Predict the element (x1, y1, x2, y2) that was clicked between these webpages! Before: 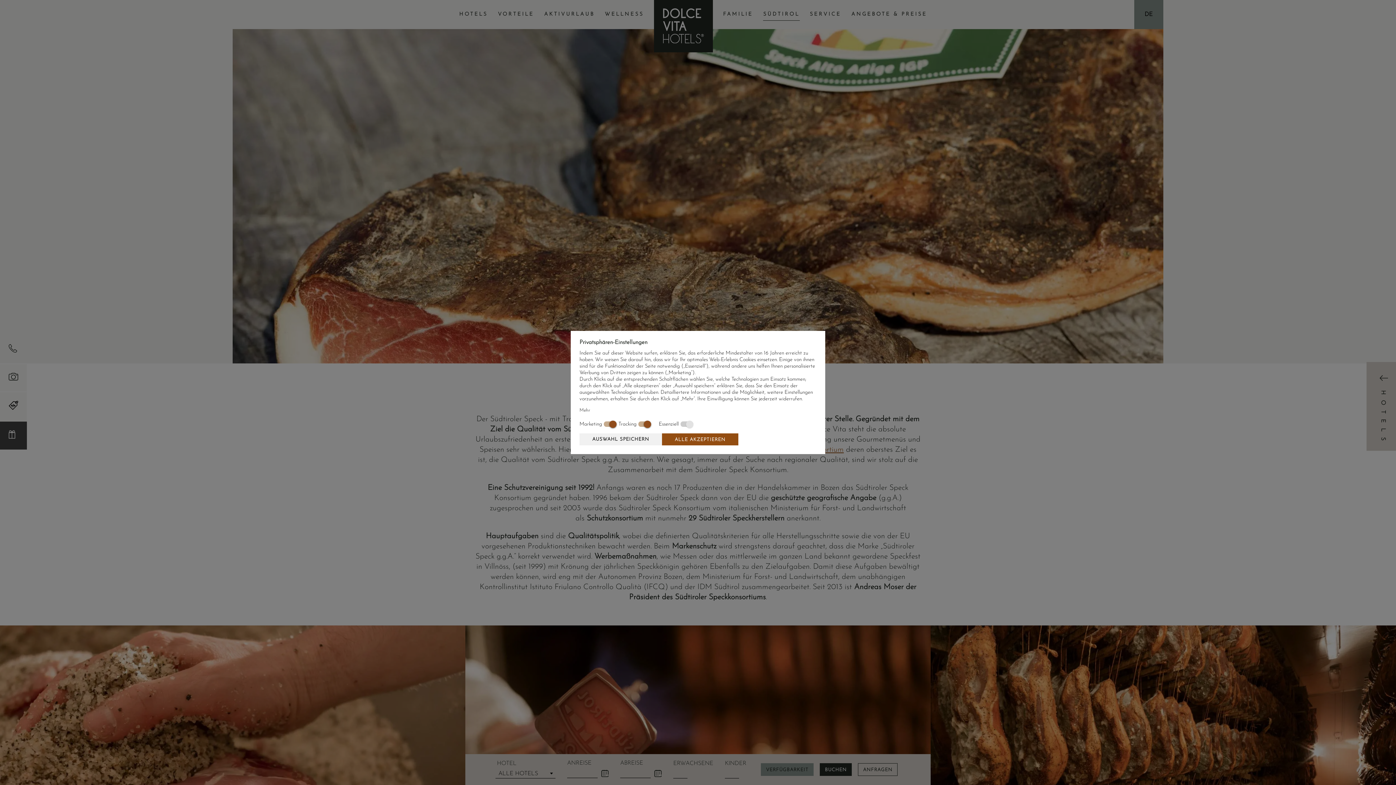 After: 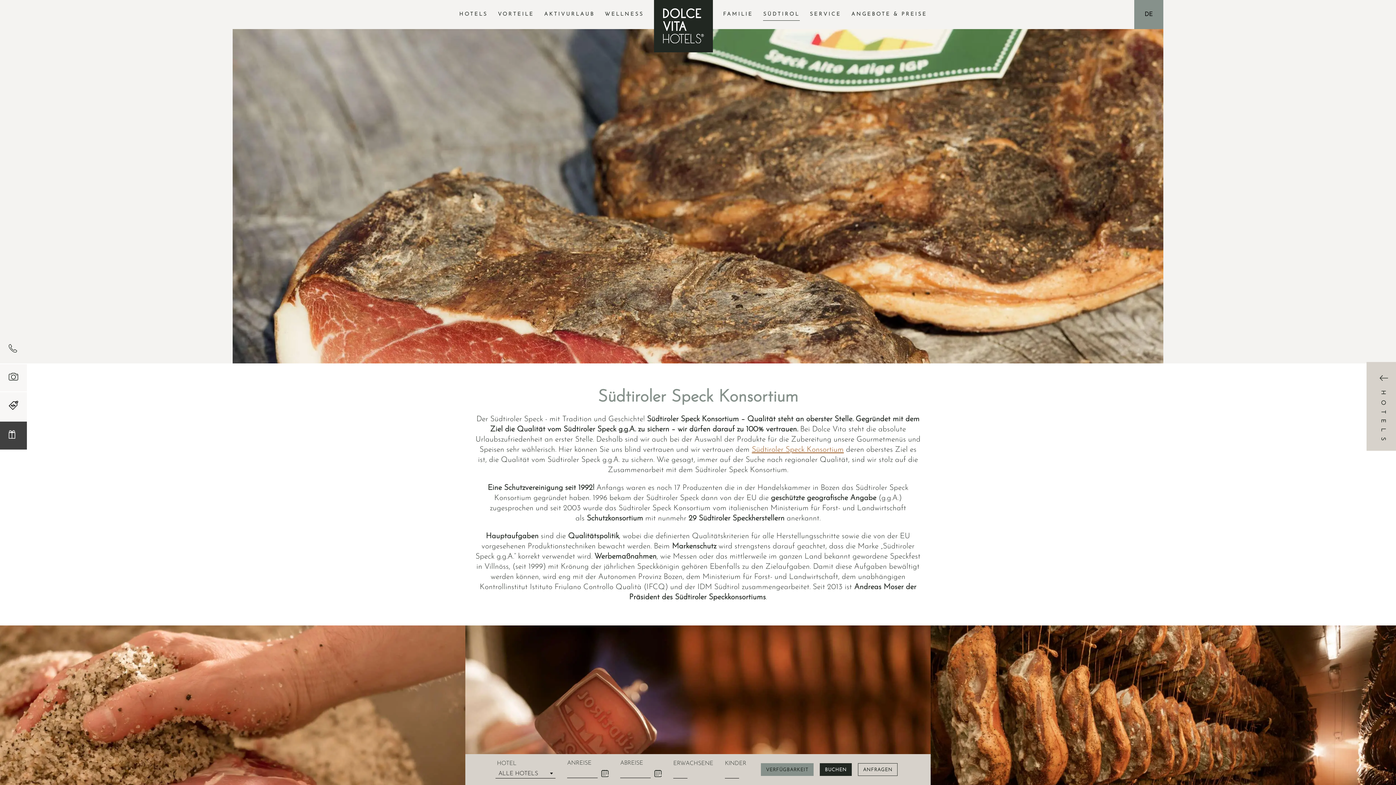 Action: label: ALLE AKZEPTIEREN bbox: (662, 433, 738, 445)